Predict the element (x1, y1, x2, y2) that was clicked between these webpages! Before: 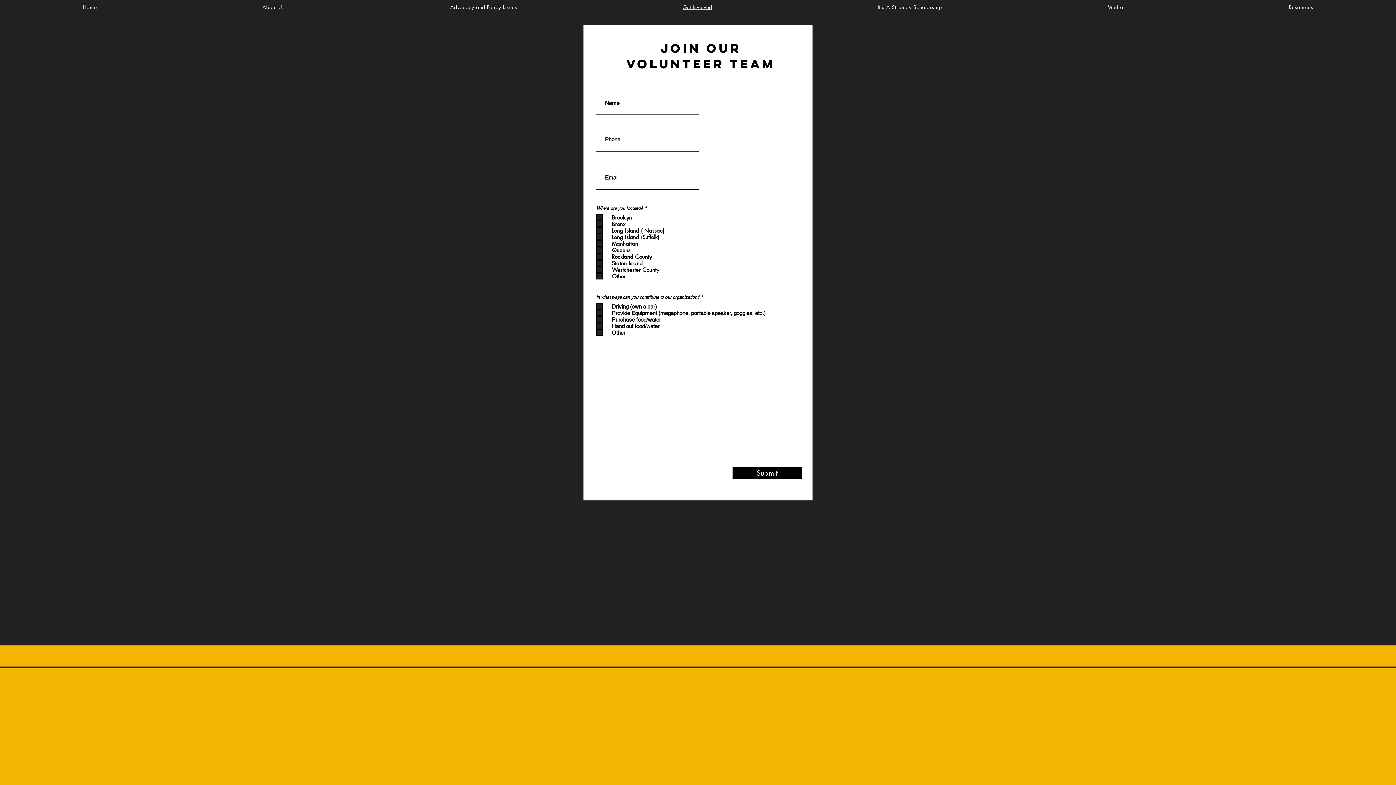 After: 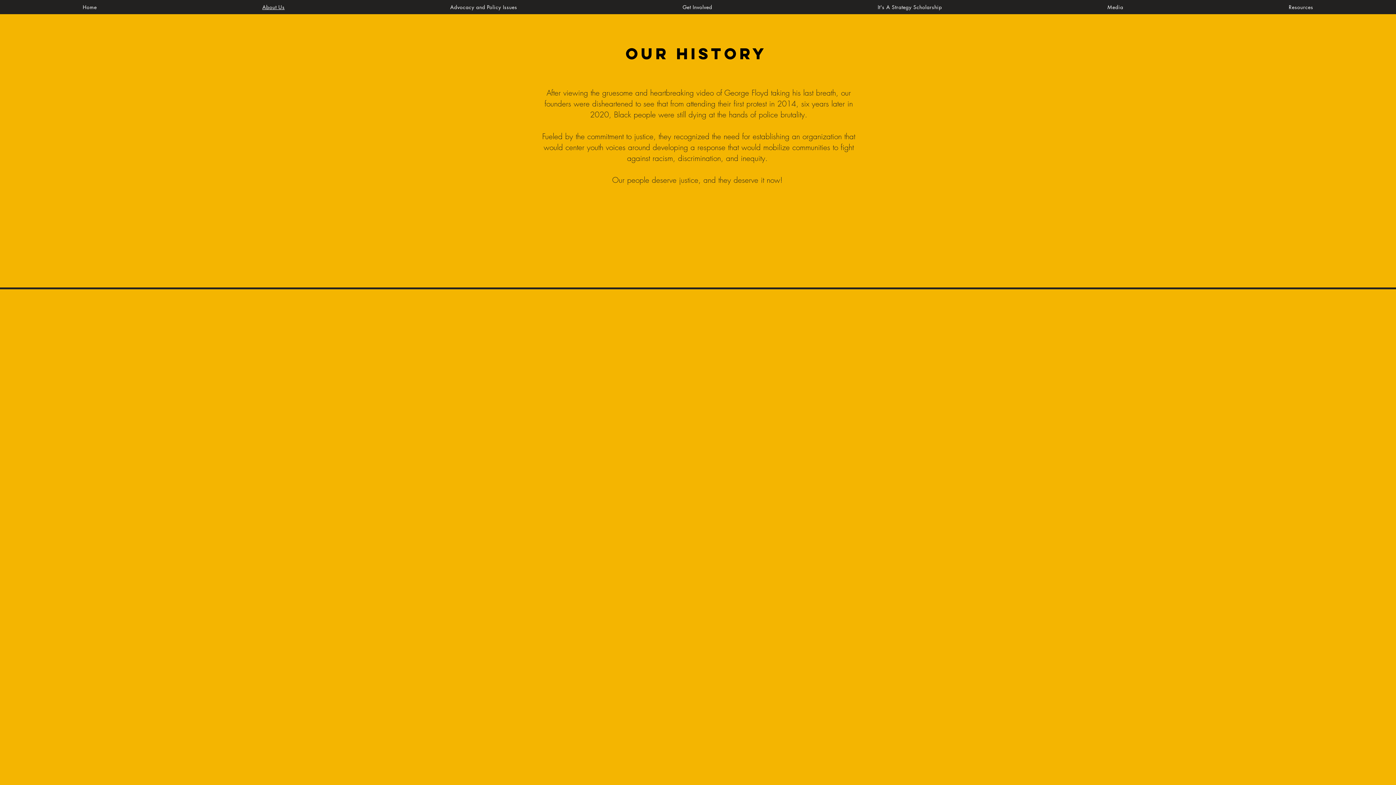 Action: label: About Us bbox: (179, 0, 367, 14)